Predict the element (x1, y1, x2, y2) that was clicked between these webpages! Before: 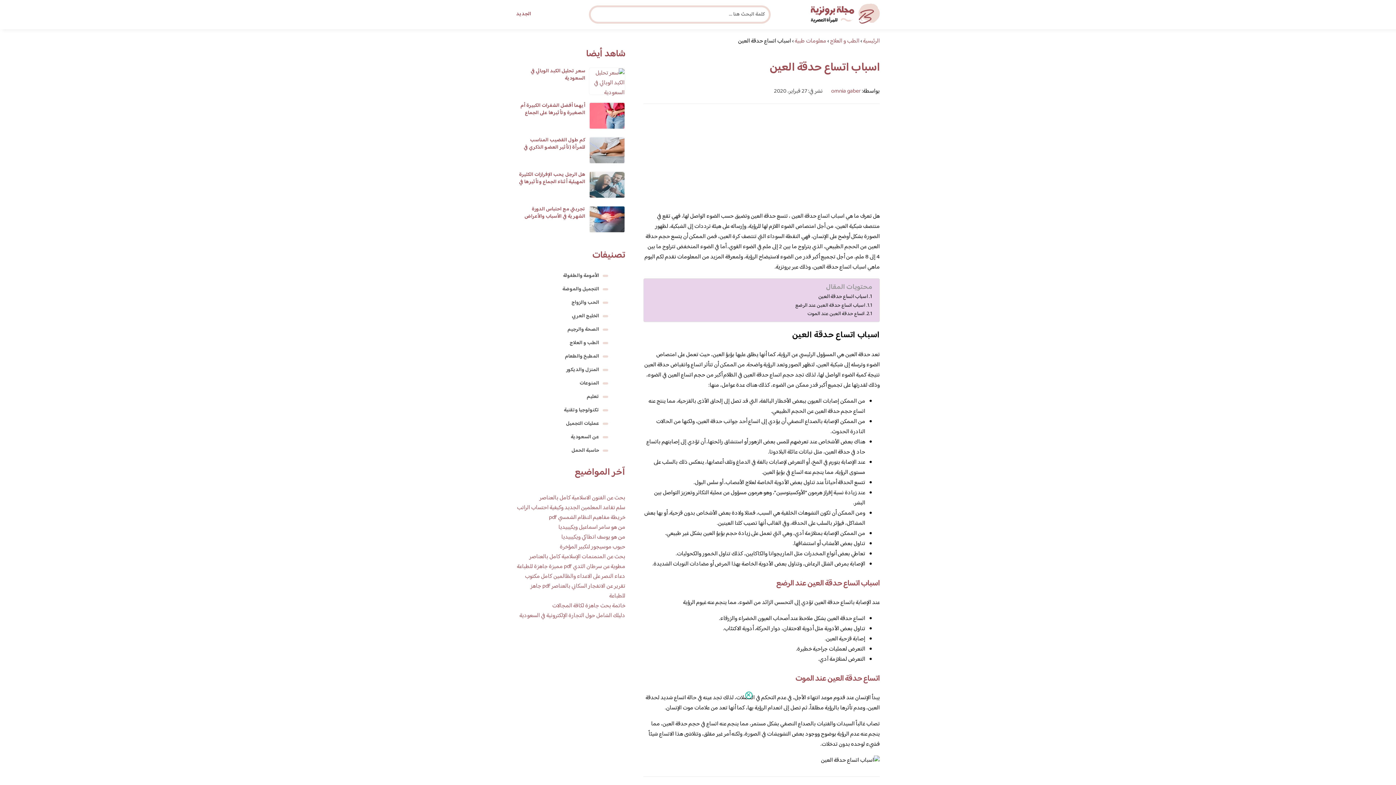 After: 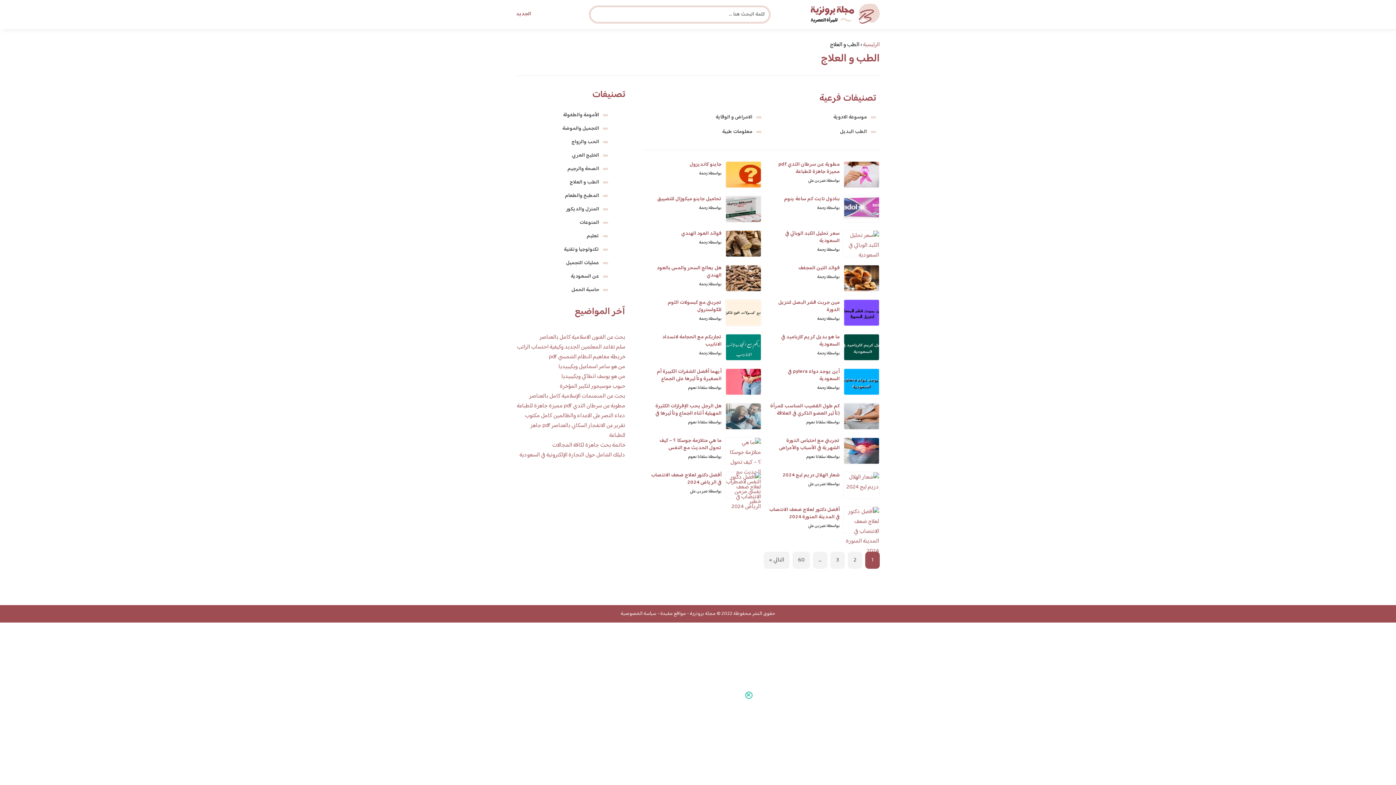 Action: bbox: (830, 36, 859, 46) label: الطب و العلاج